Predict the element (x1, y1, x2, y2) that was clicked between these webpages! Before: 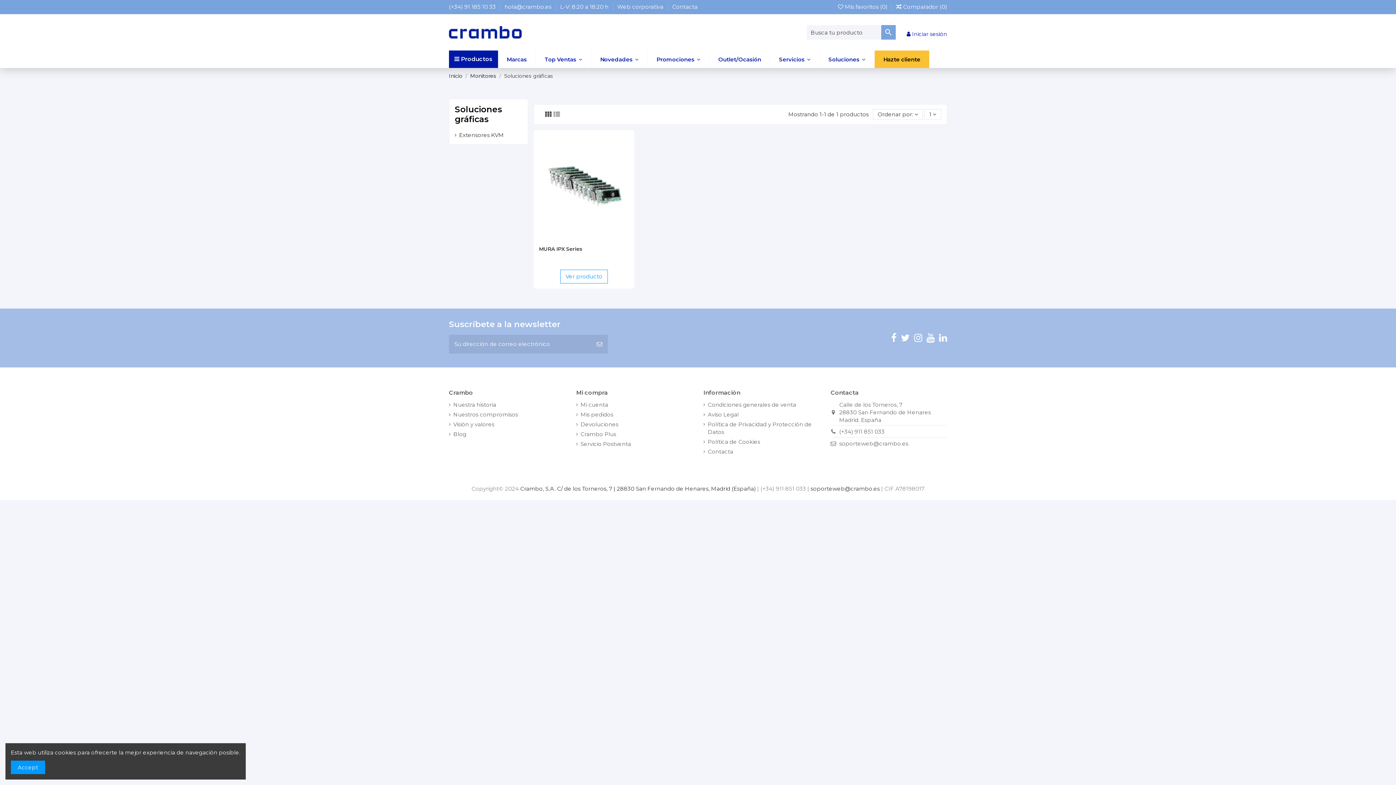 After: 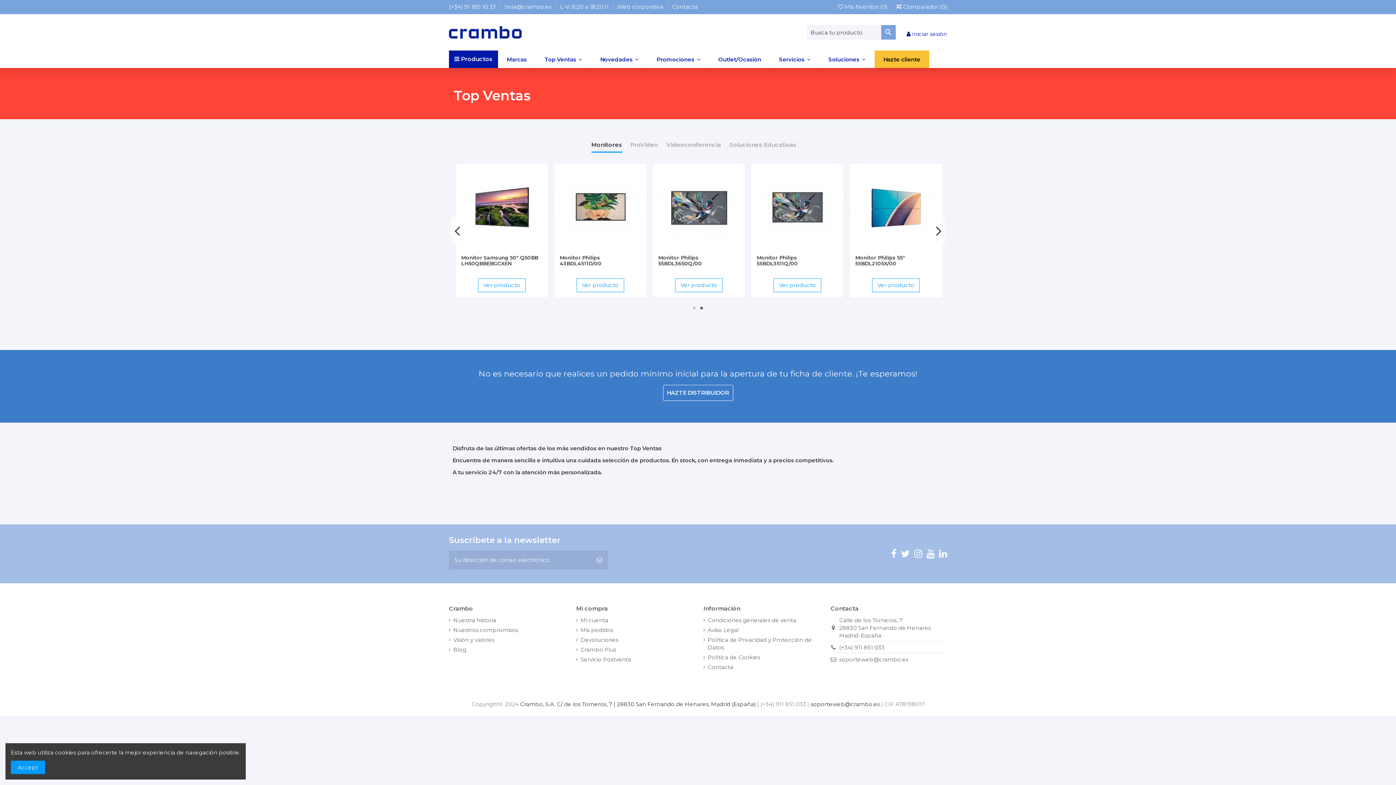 Action: bbox: (535, 50, 591, 68) label: Top Ventas 